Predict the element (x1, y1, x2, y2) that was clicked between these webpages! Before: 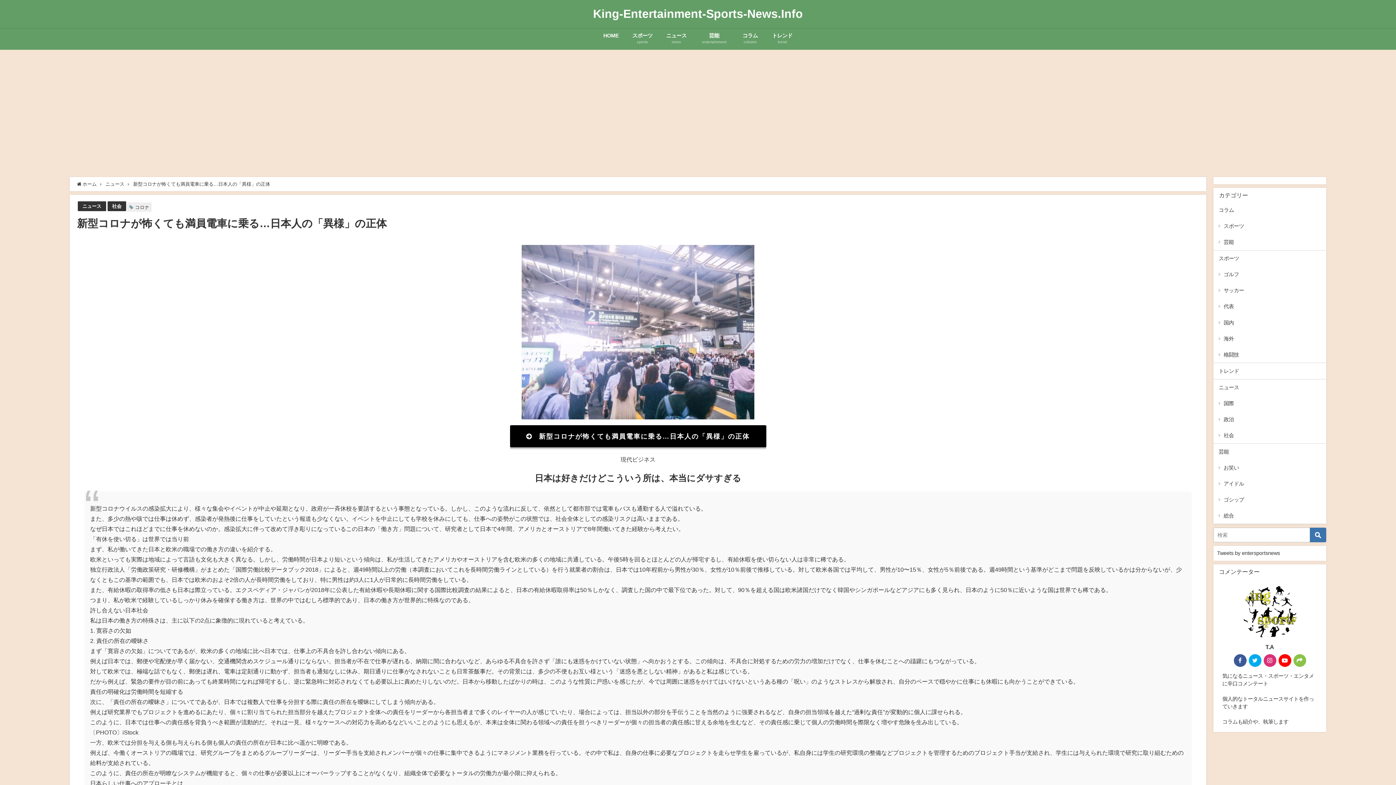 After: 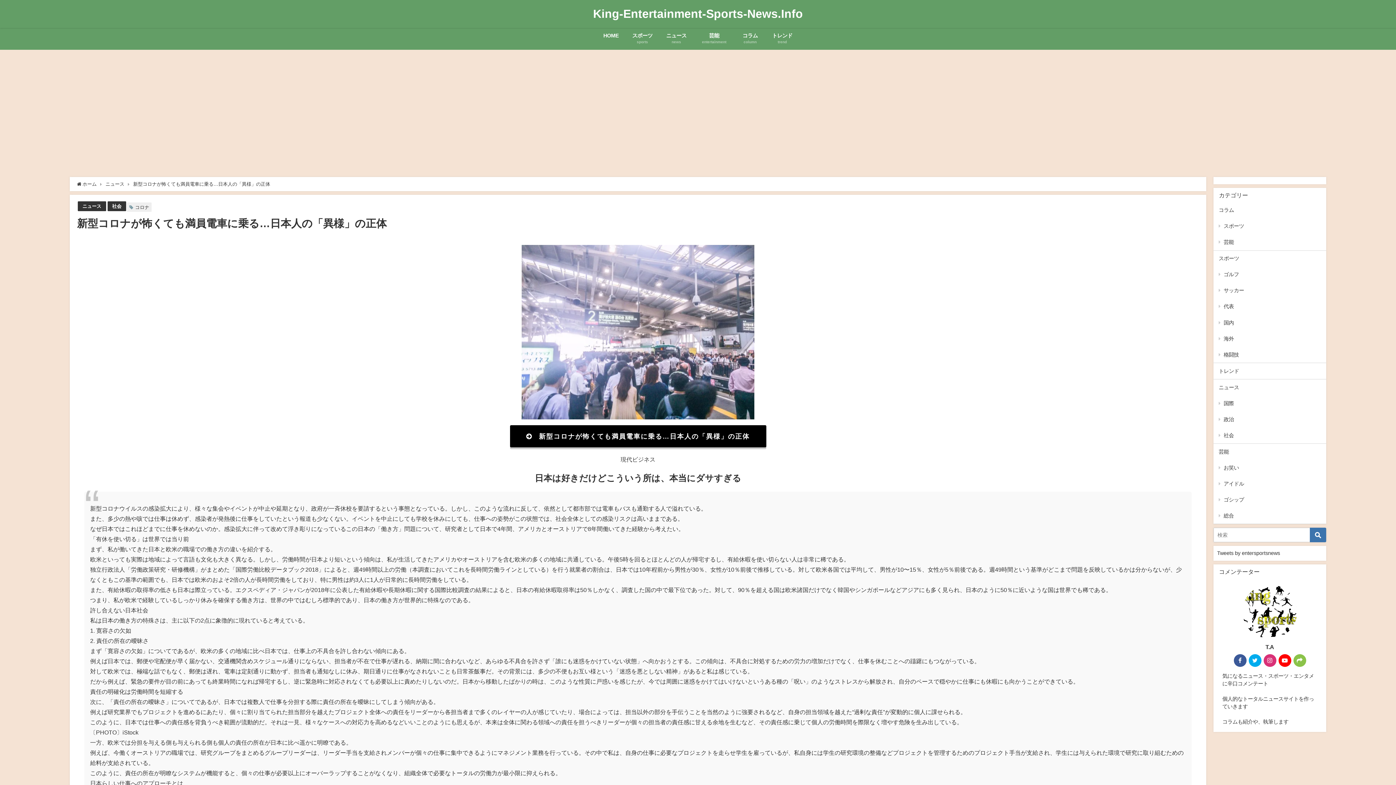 Action: bbox: (1234, 654, 1246, 667)